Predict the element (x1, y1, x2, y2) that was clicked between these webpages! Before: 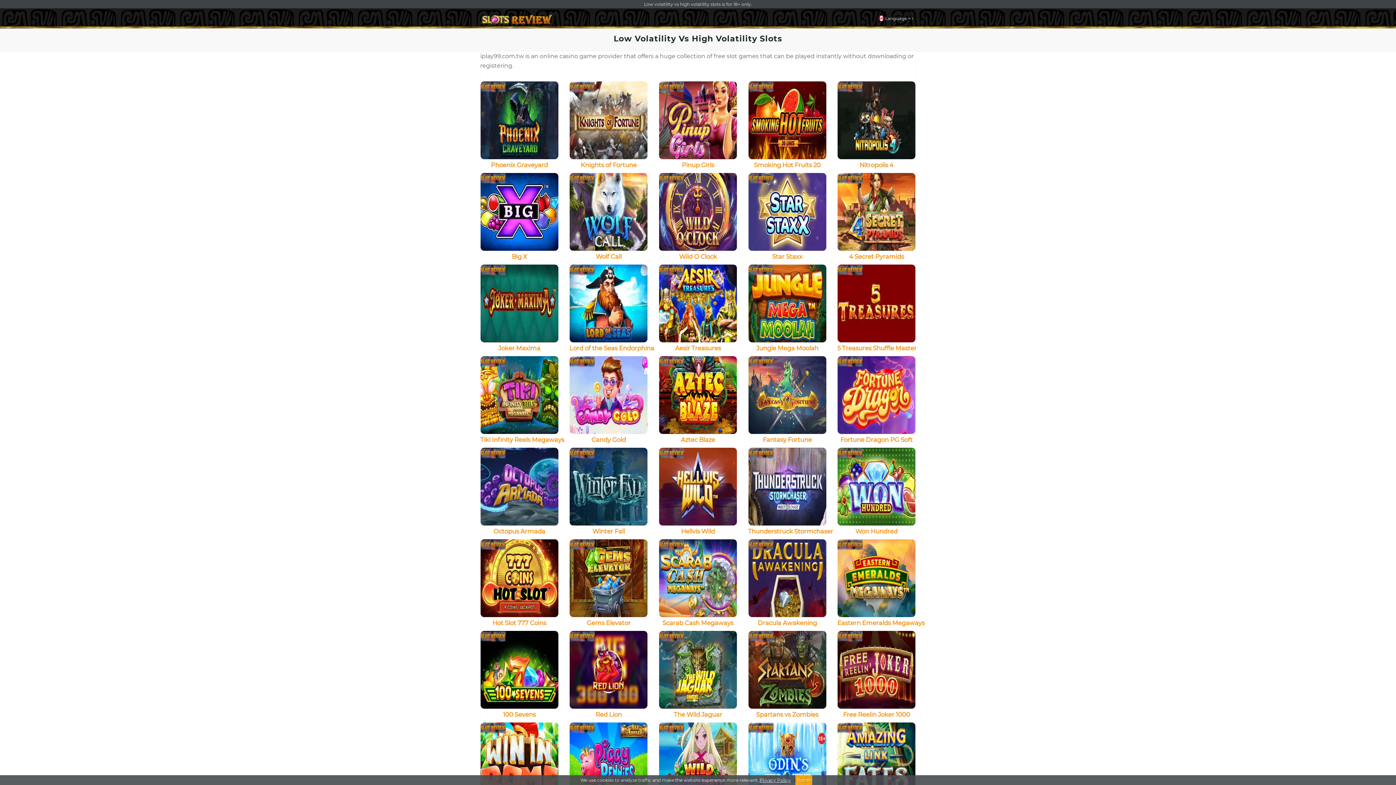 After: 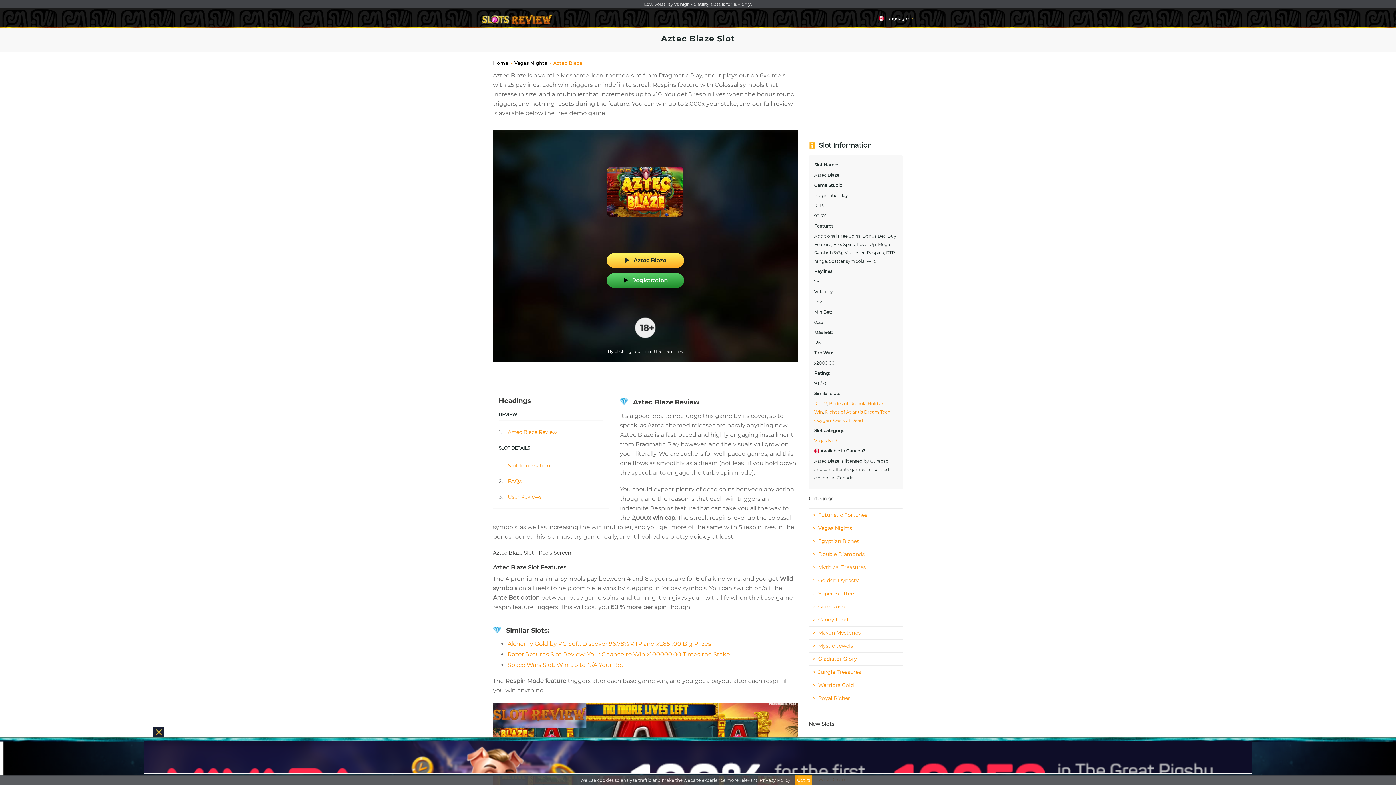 Action: label: Aztec Blaze bbox: (658, 436, 737, 444)